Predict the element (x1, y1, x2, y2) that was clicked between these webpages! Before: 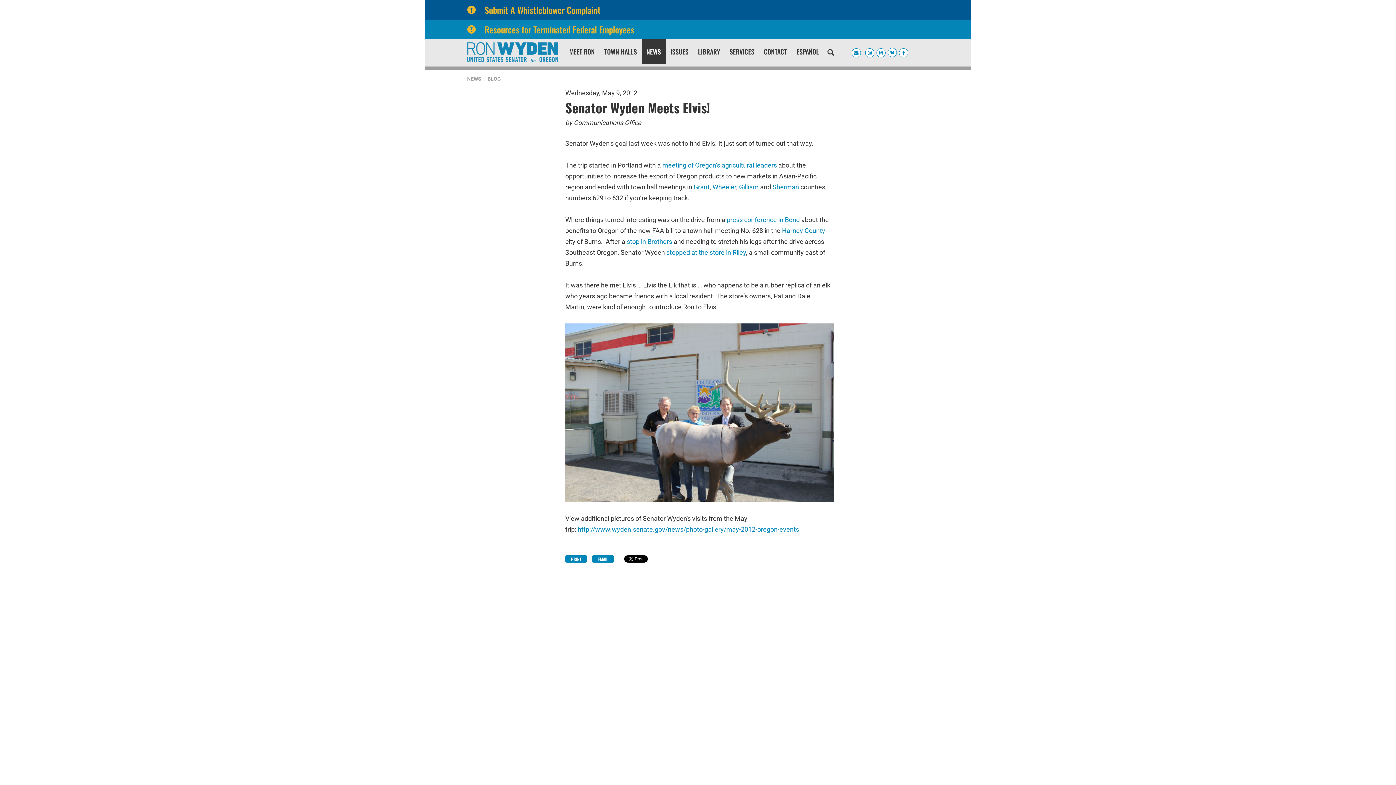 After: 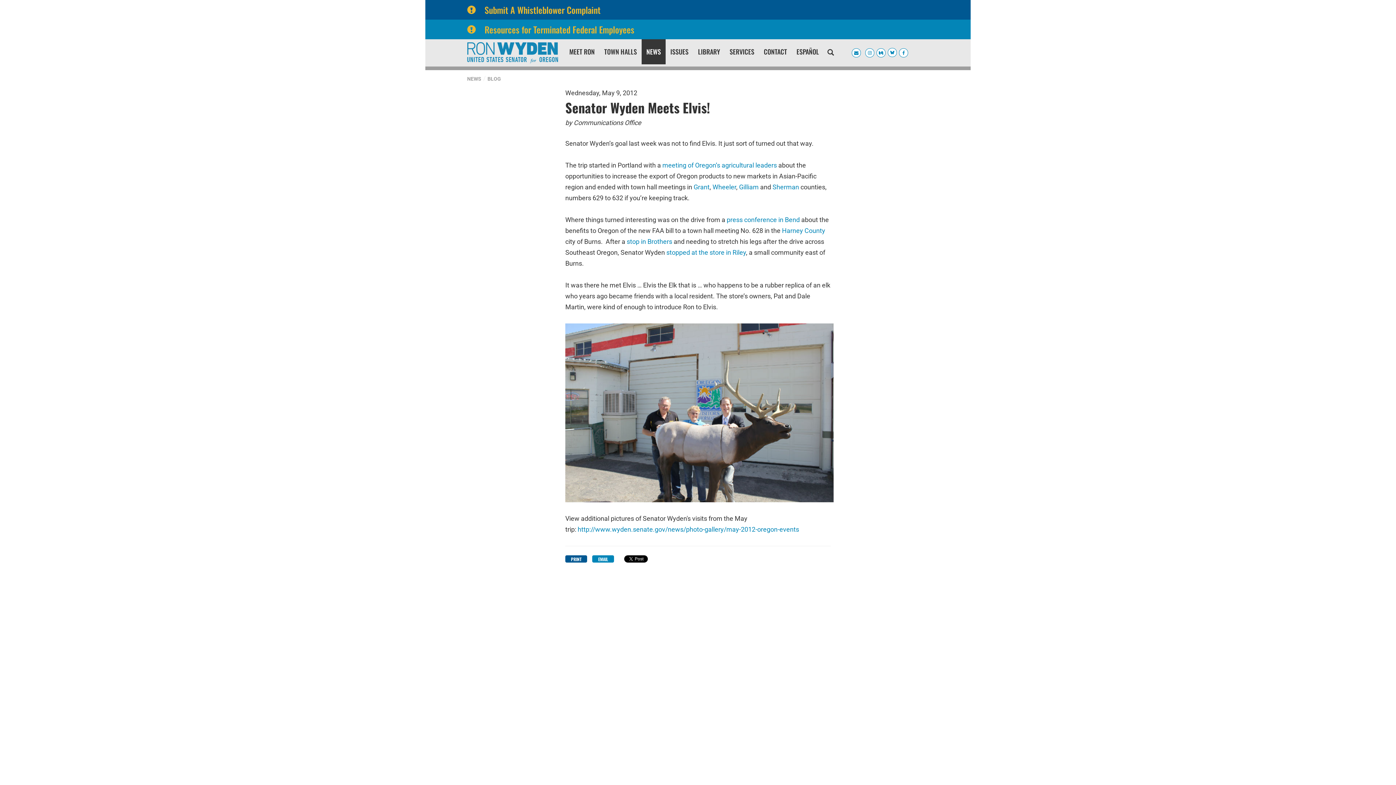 Action: label: PRINT bbox: (565, 555, 587, 562)